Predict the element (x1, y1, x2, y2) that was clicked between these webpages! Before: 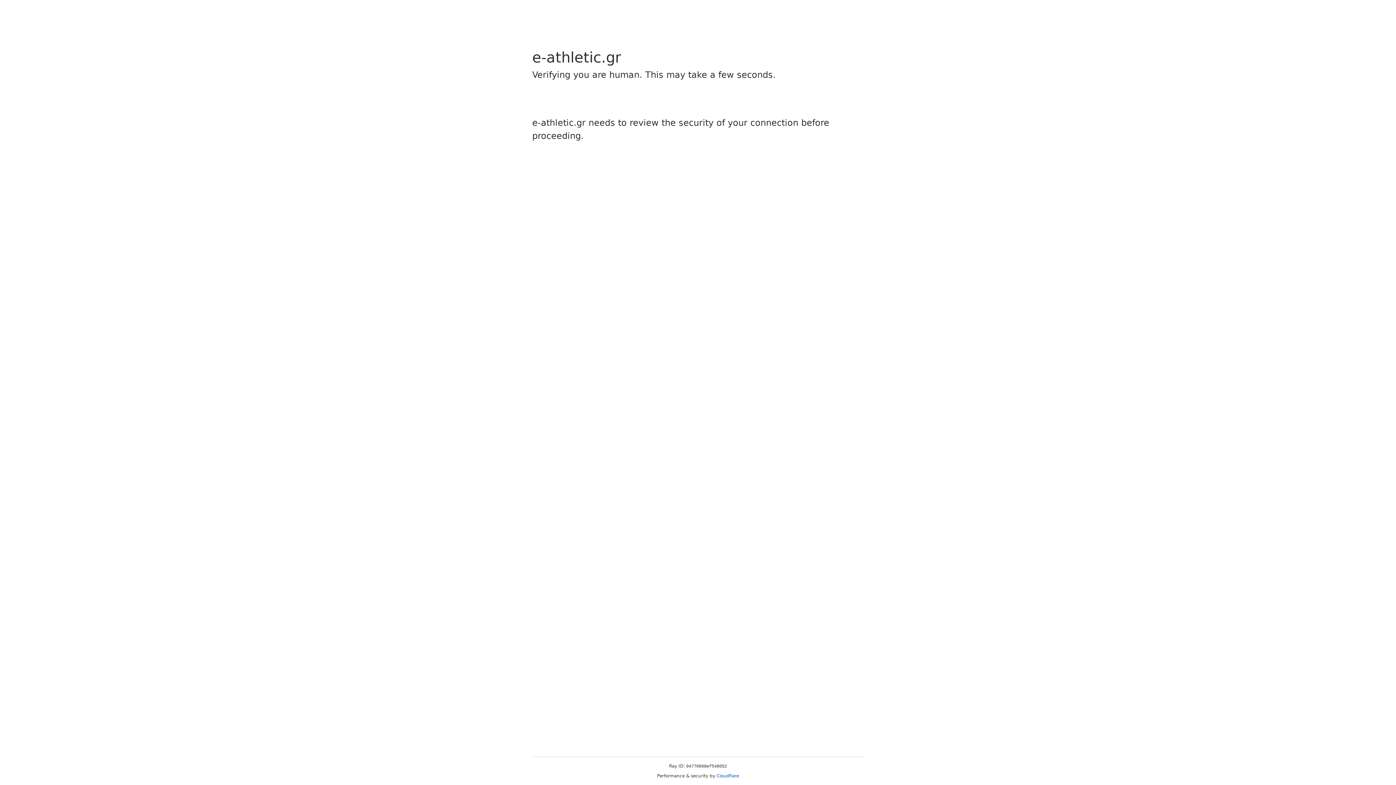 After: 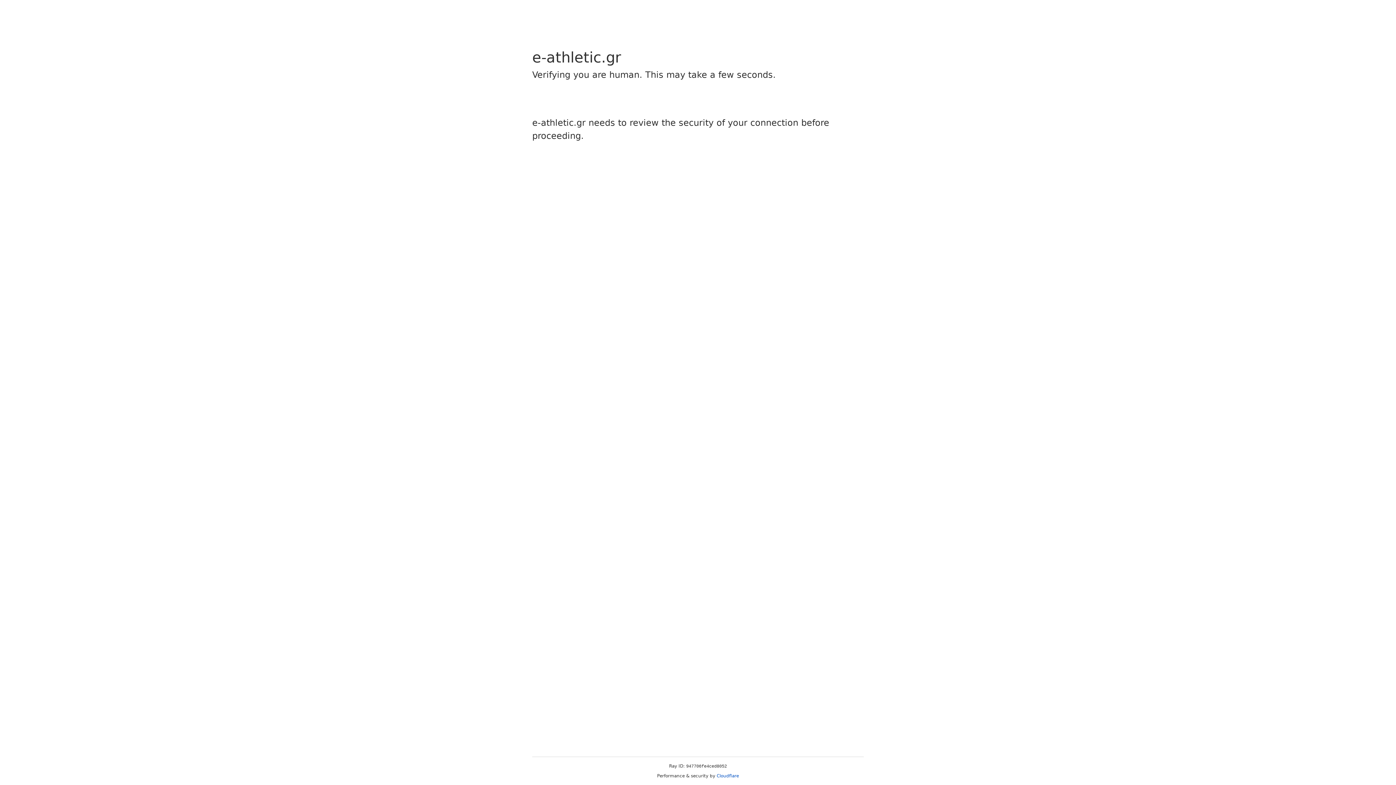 Action: label: Cloudflare bbox: (716, 773, 739, 778)